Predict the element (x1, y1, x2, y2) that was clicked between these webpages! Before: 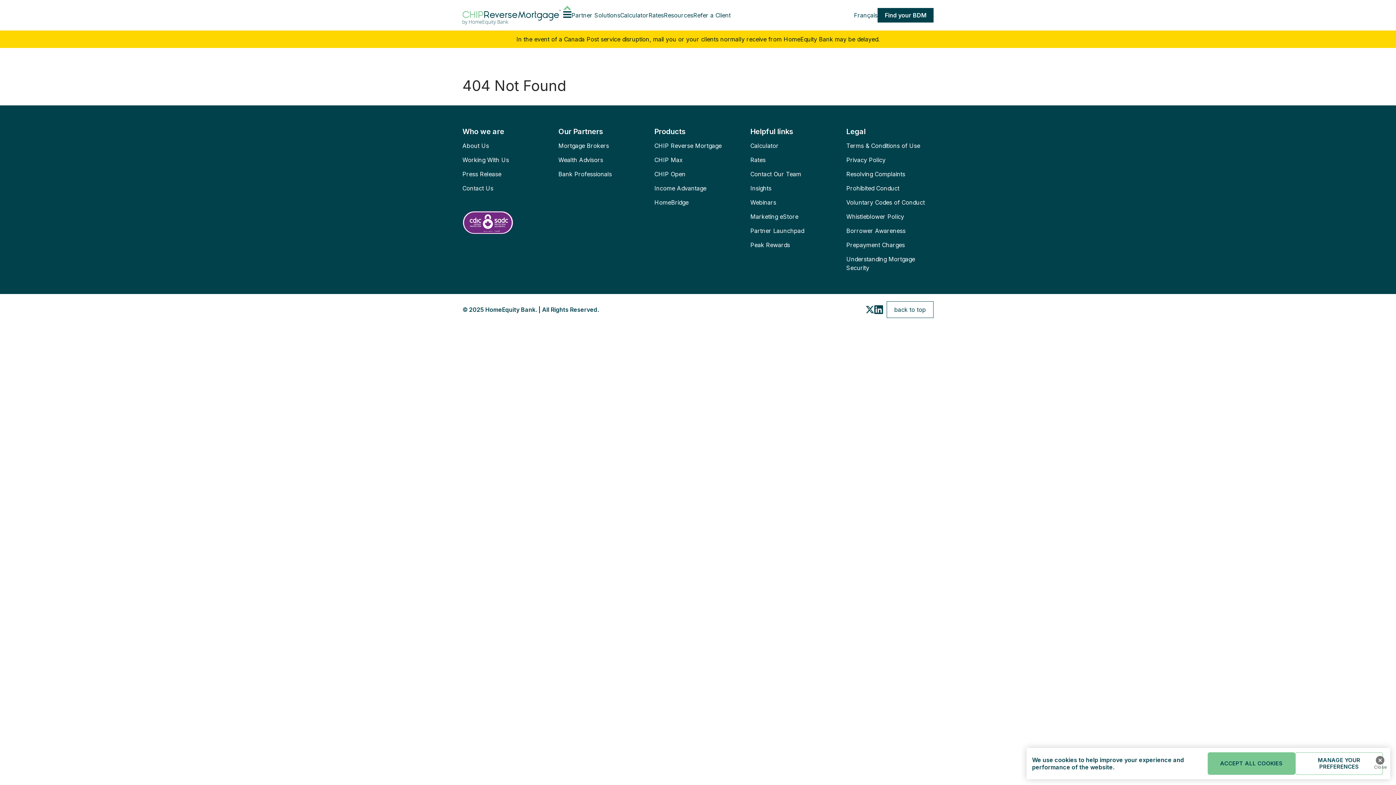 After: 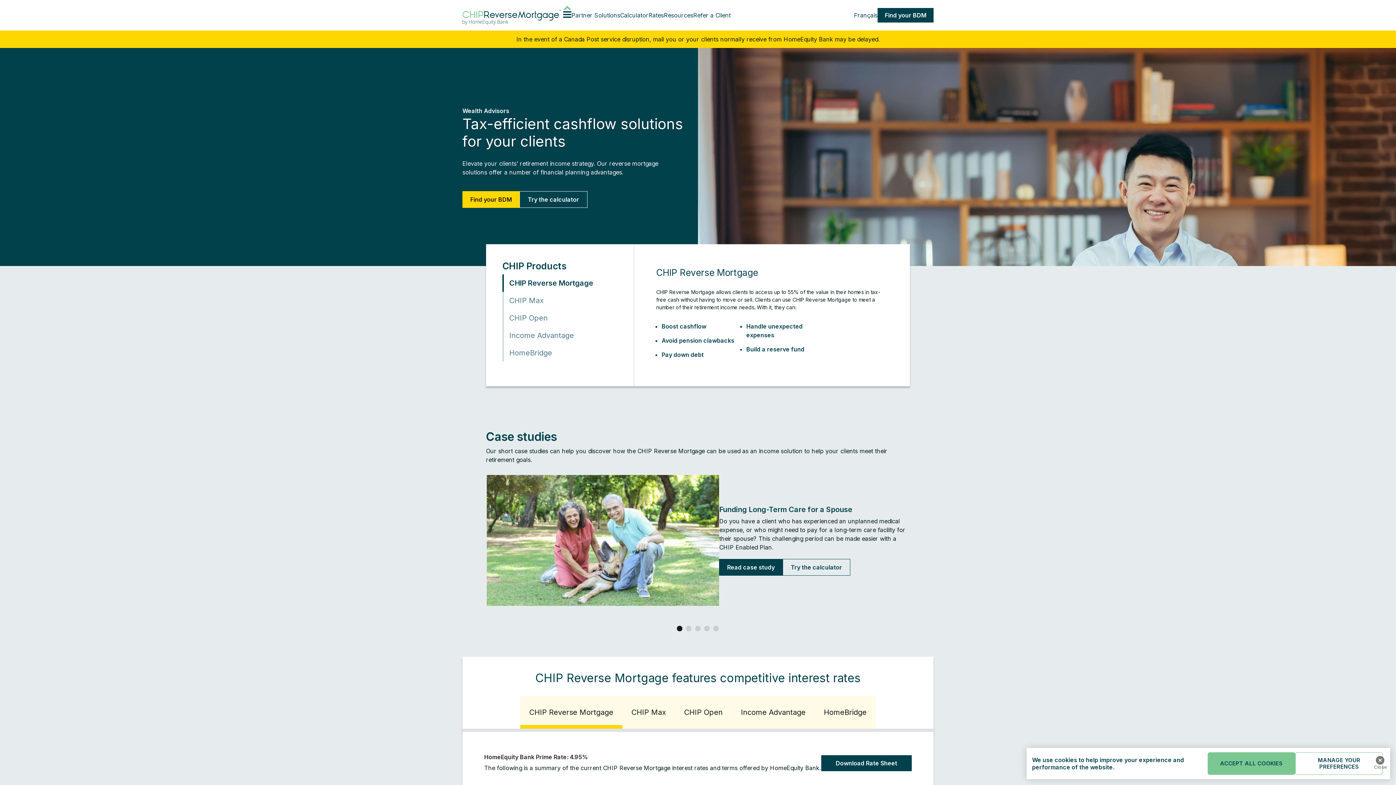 Action: label: Wealth Advisors bbox: (558, 156, 603, 163)